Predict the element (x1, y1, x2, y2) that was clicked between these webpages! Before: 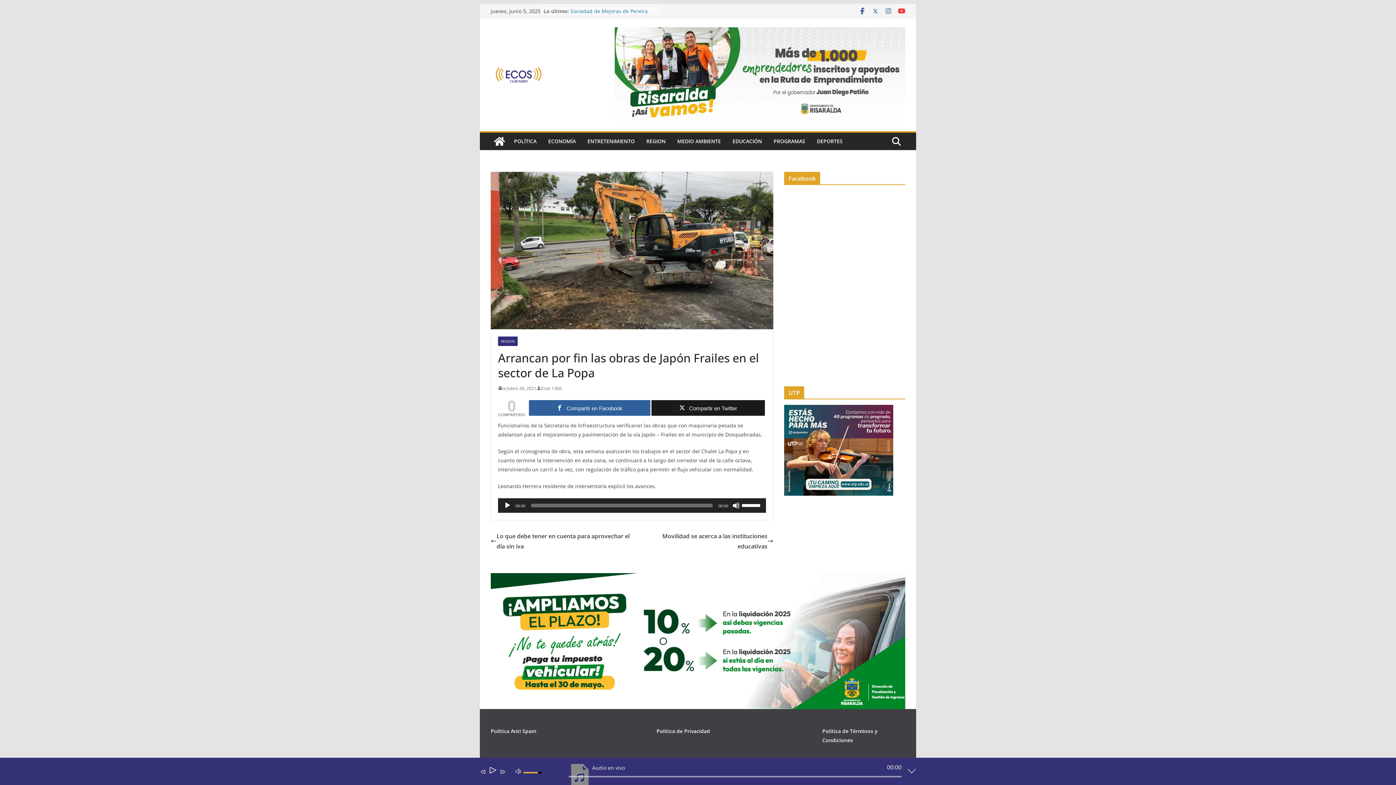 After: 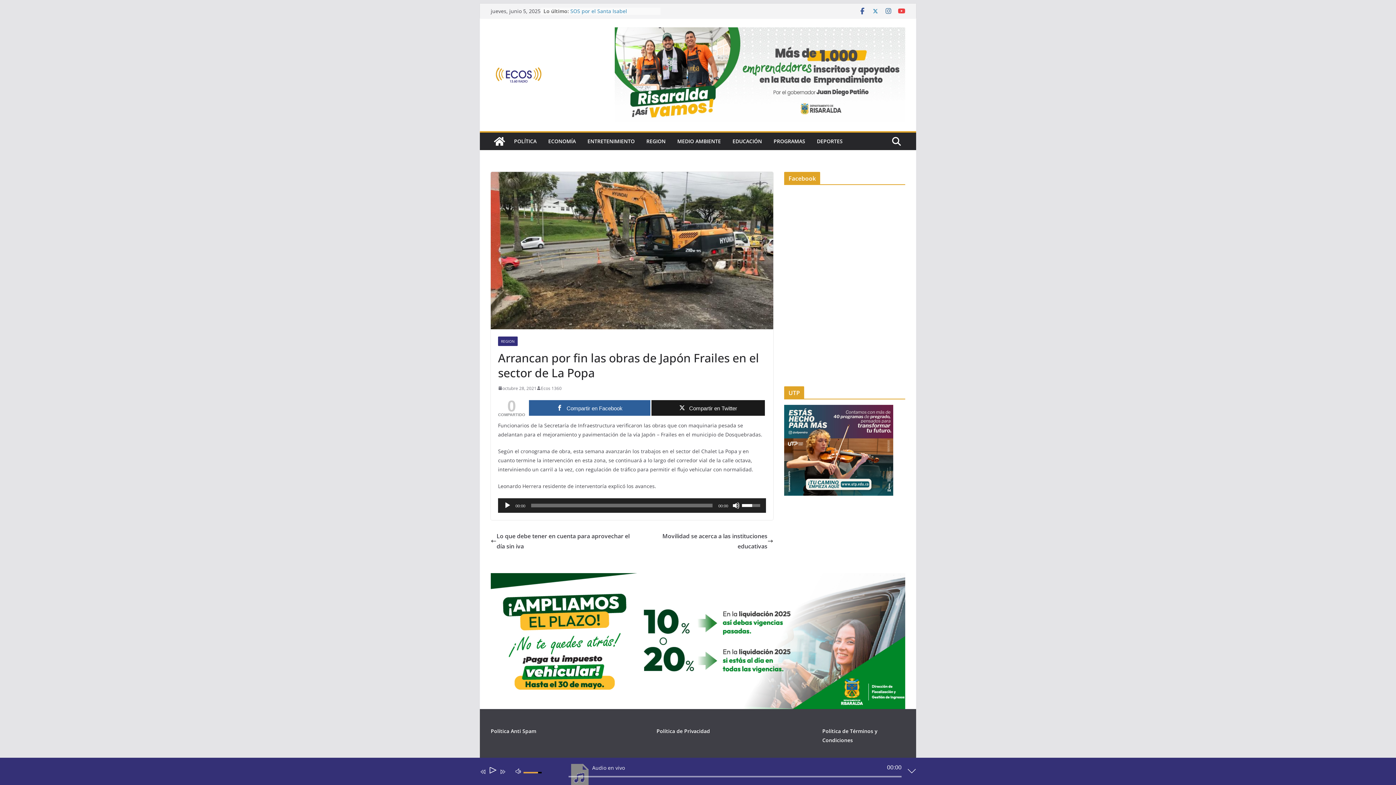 Action: bbox: (742, 498, 762, 511) label: Control de volumen